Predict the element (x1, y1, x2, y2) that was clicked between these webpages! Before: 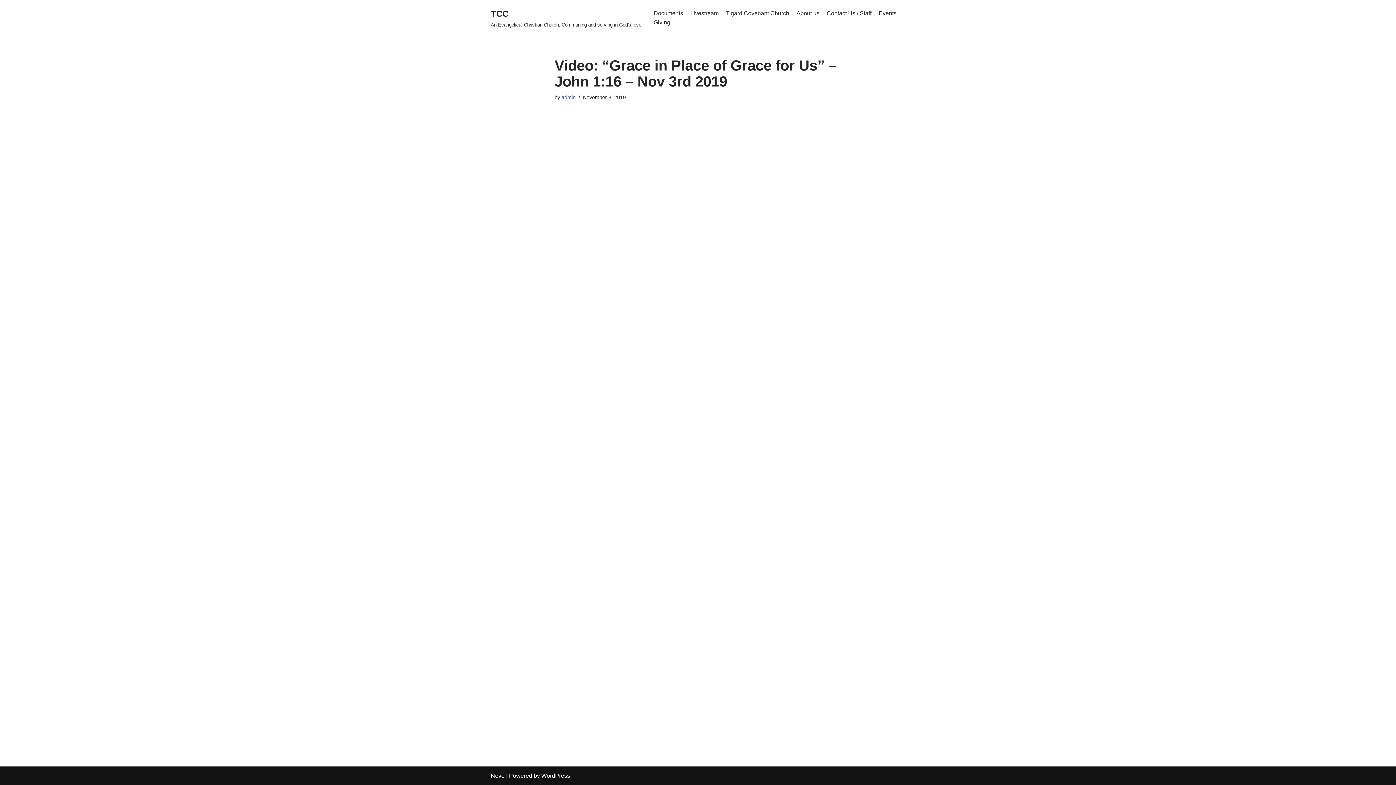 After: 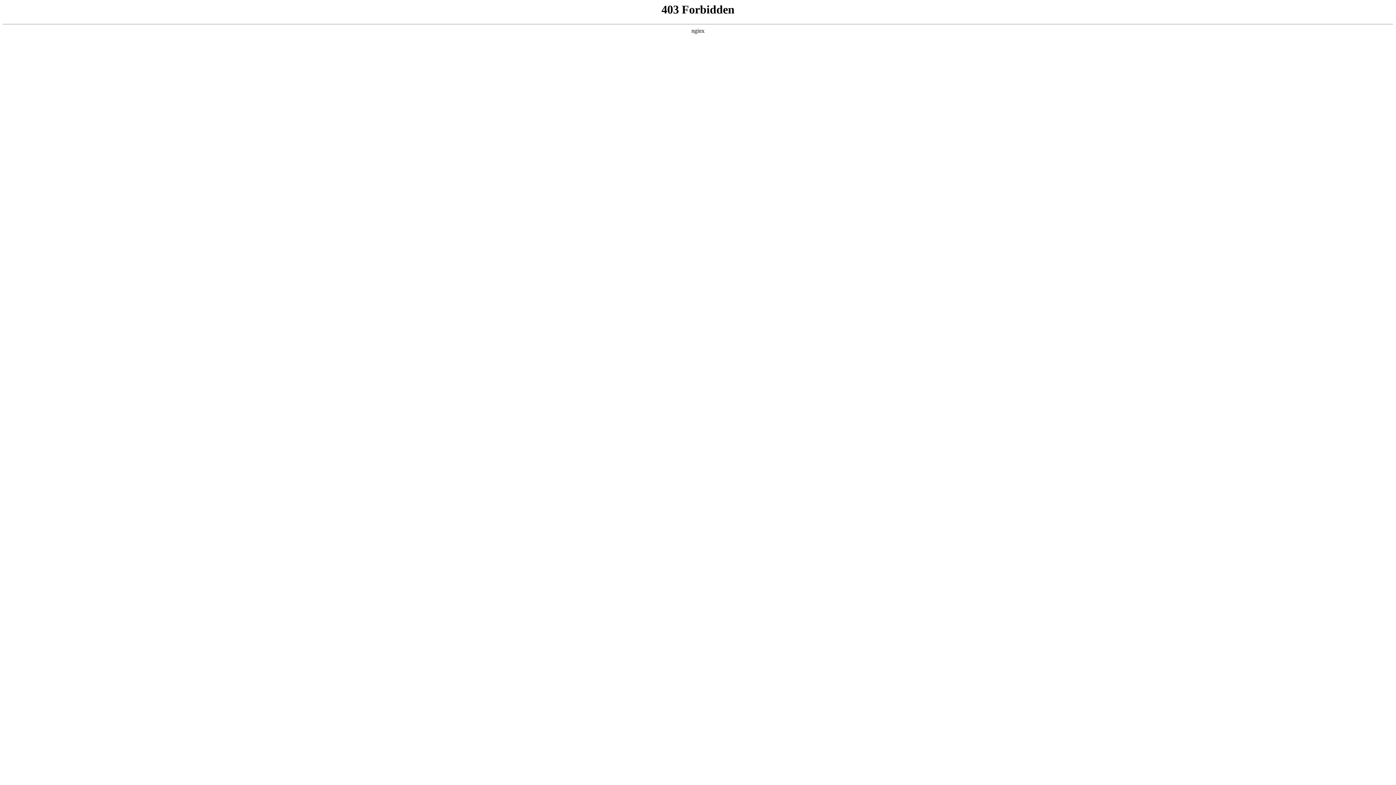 Action: bbox: (541, 773, 570, 779) label: WordPress